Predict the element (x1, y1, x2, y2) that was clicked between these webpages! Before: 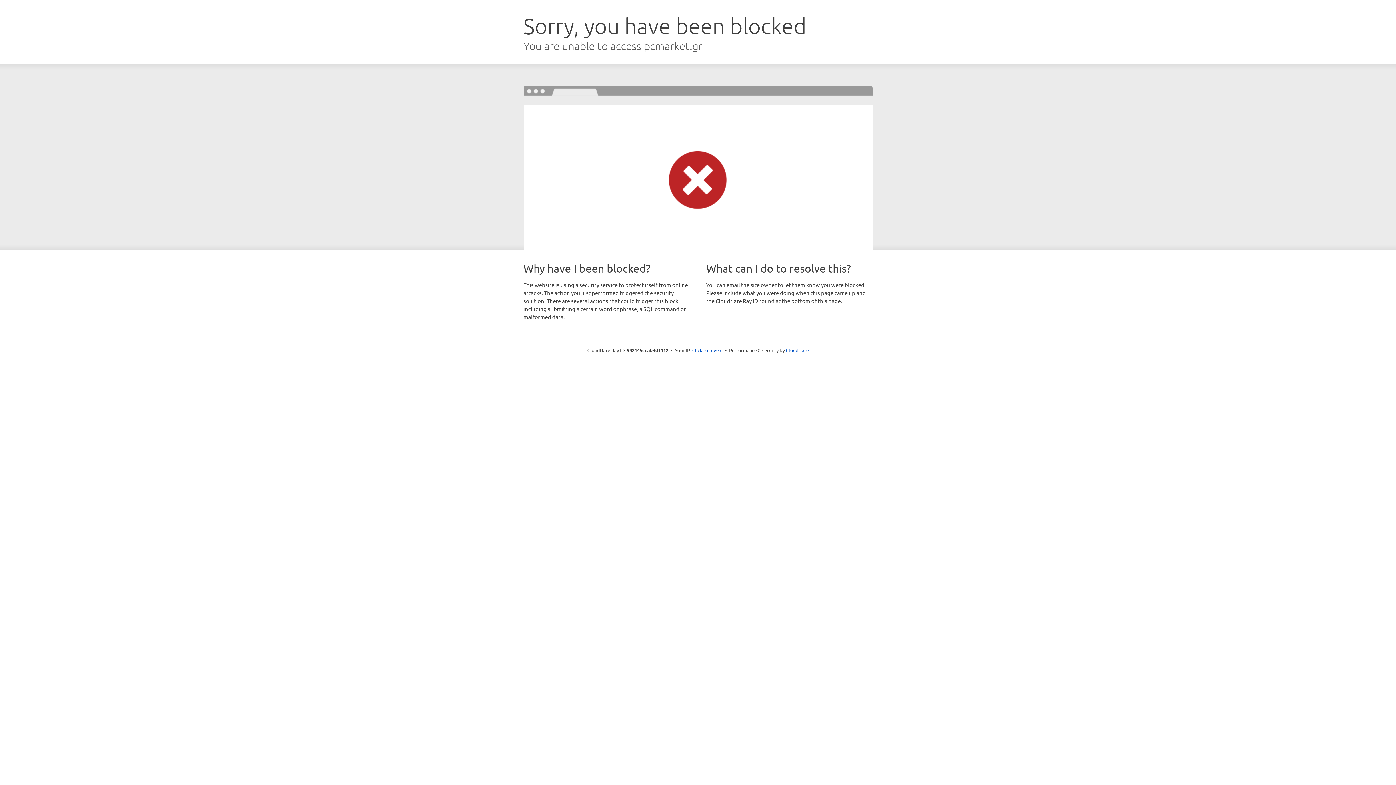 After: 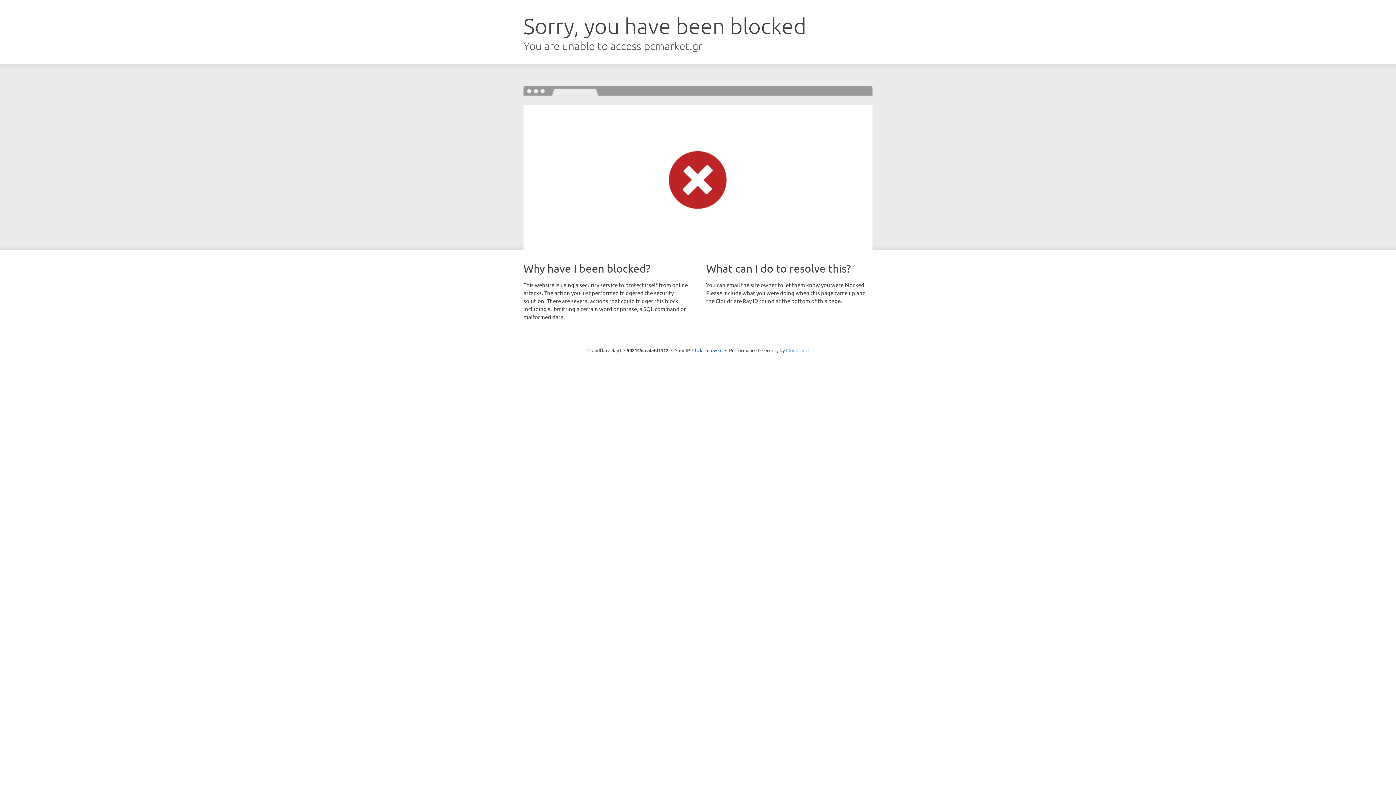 Action: bbox: (786, 347, 808, 353) label: Cloudflare